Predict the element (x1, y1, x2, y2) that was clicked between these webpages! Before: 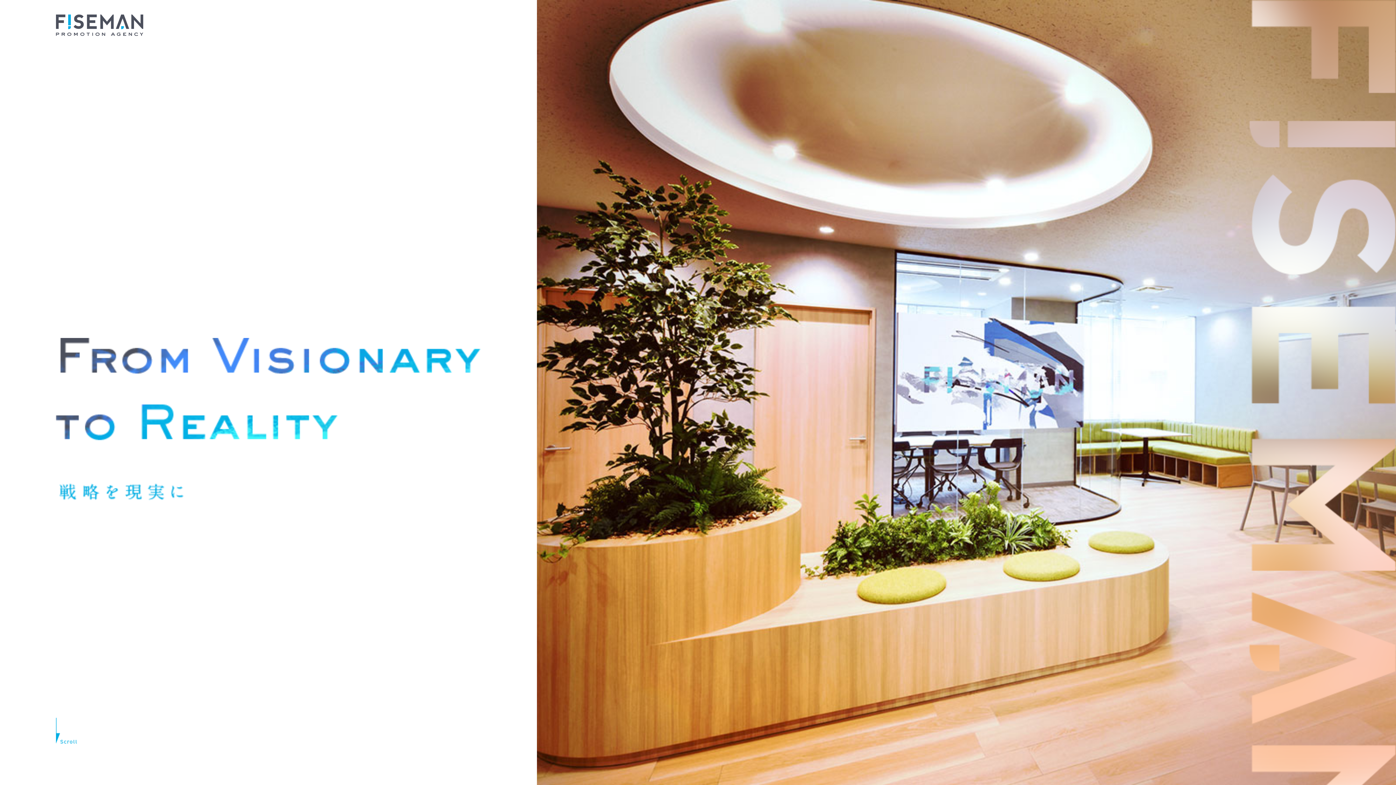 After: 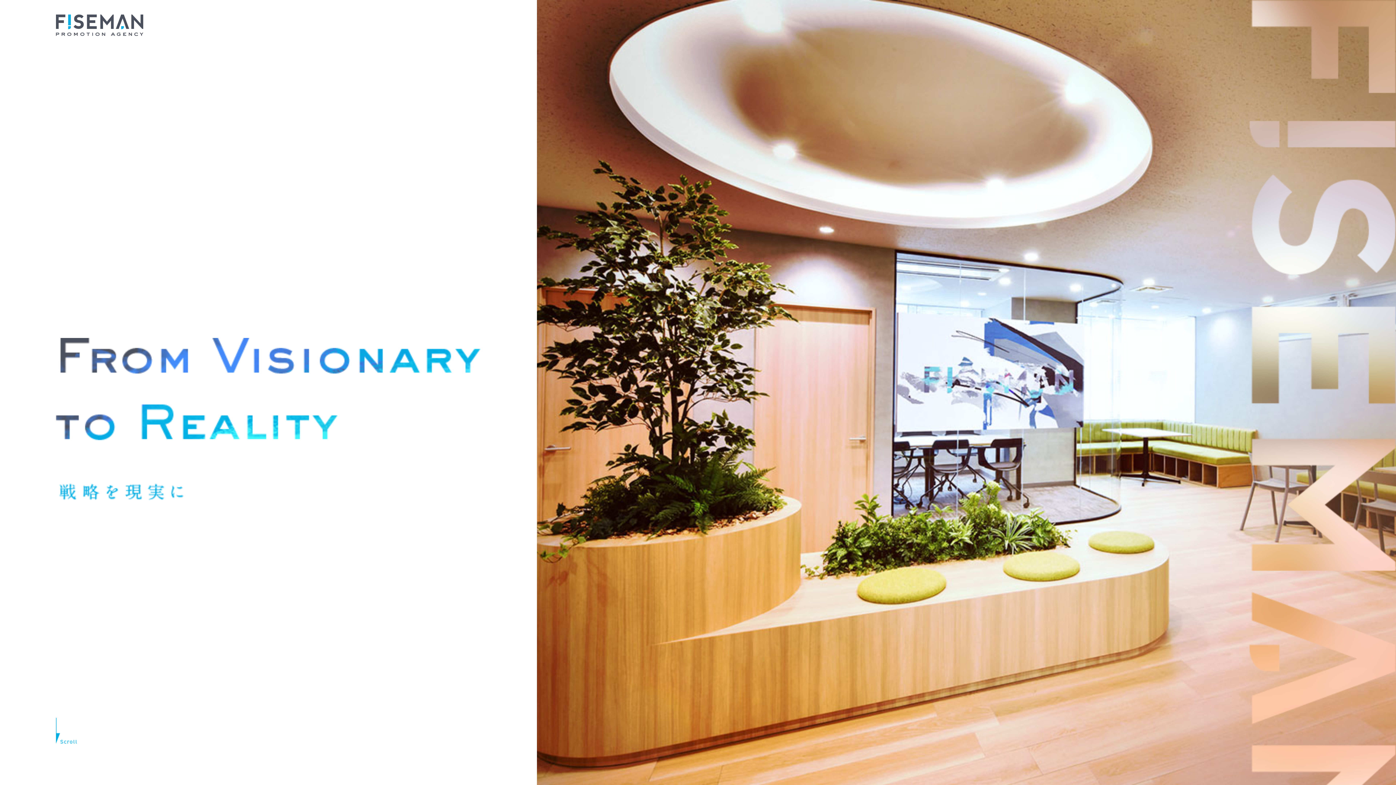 Action: bbox: (55, 14, 143, 36)